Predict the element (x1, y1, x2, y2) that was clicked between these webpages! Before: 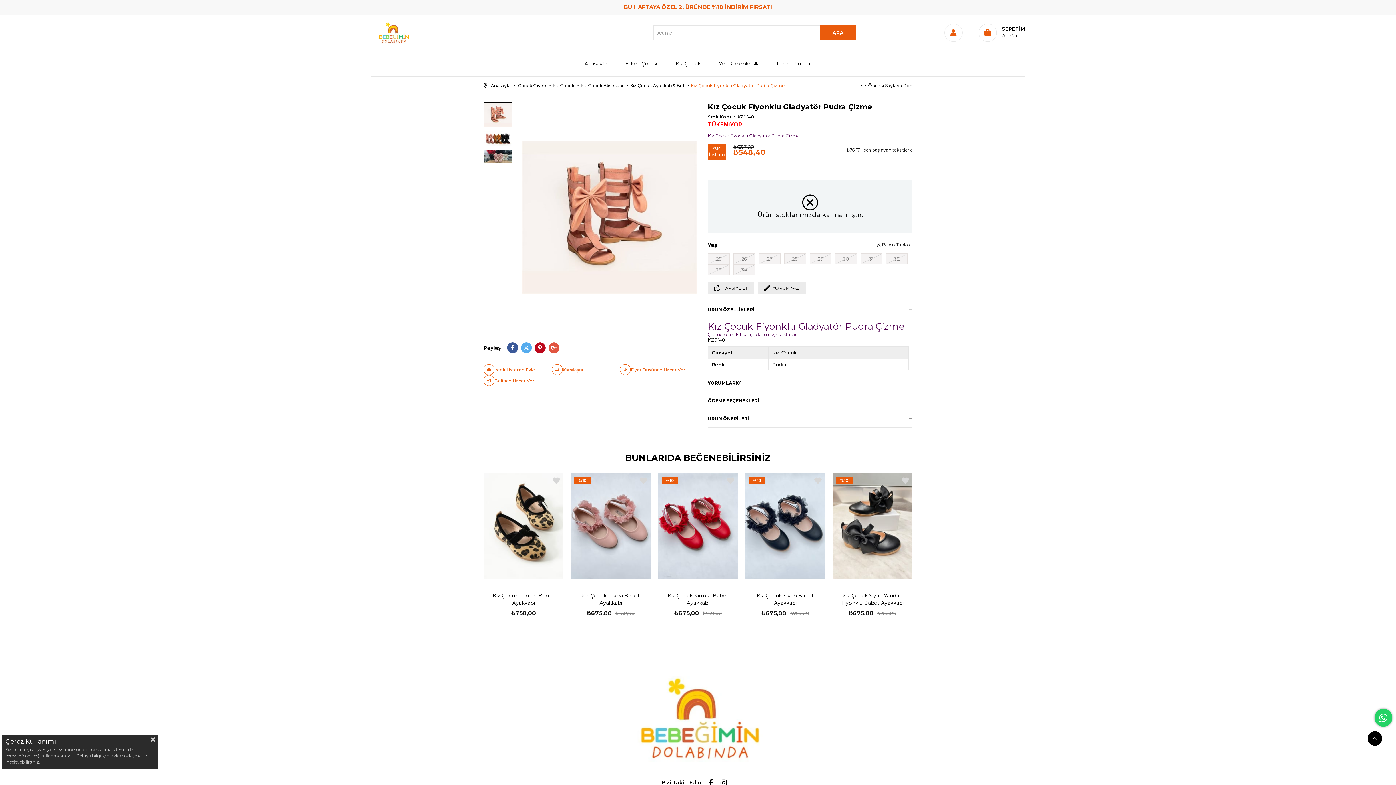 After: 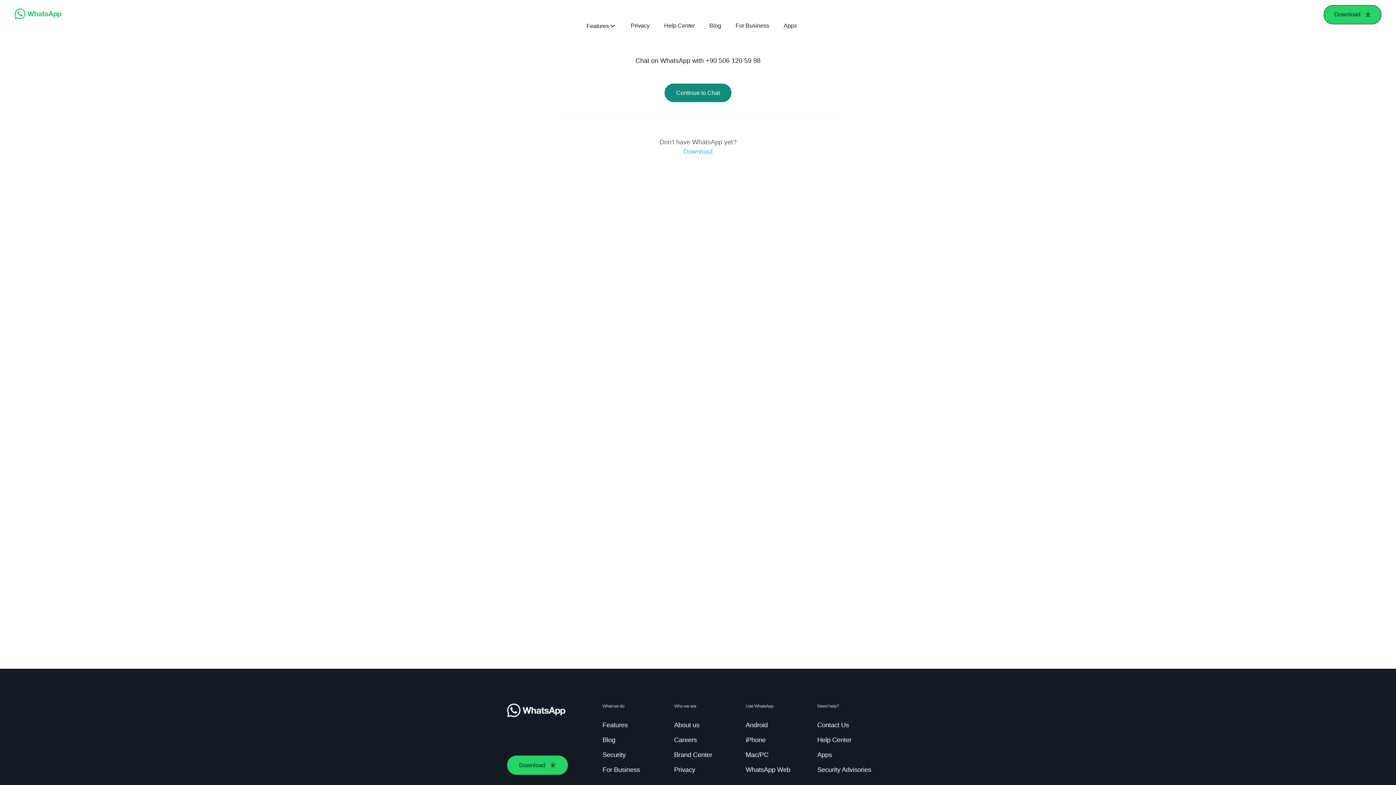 Action: bbox: (1374, 709, 1392, 727)